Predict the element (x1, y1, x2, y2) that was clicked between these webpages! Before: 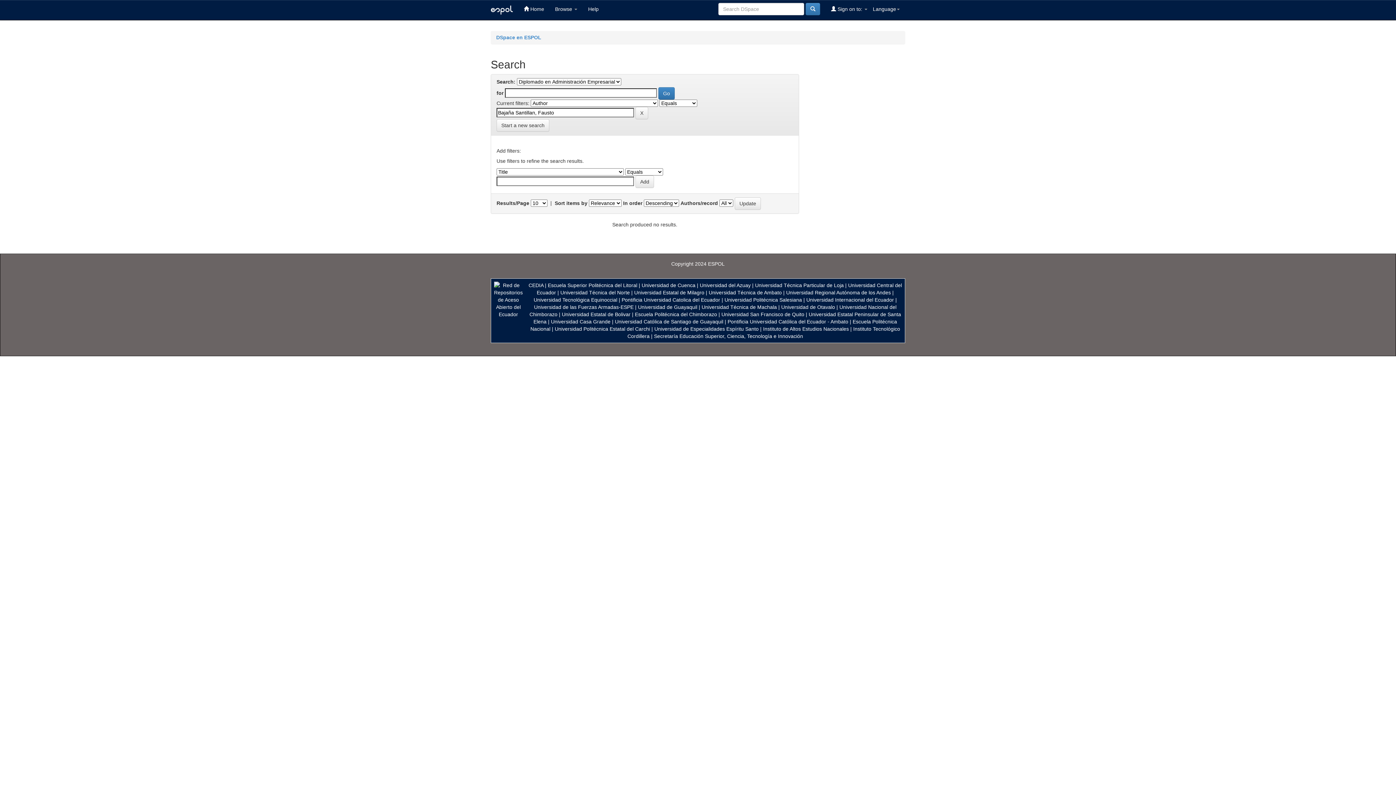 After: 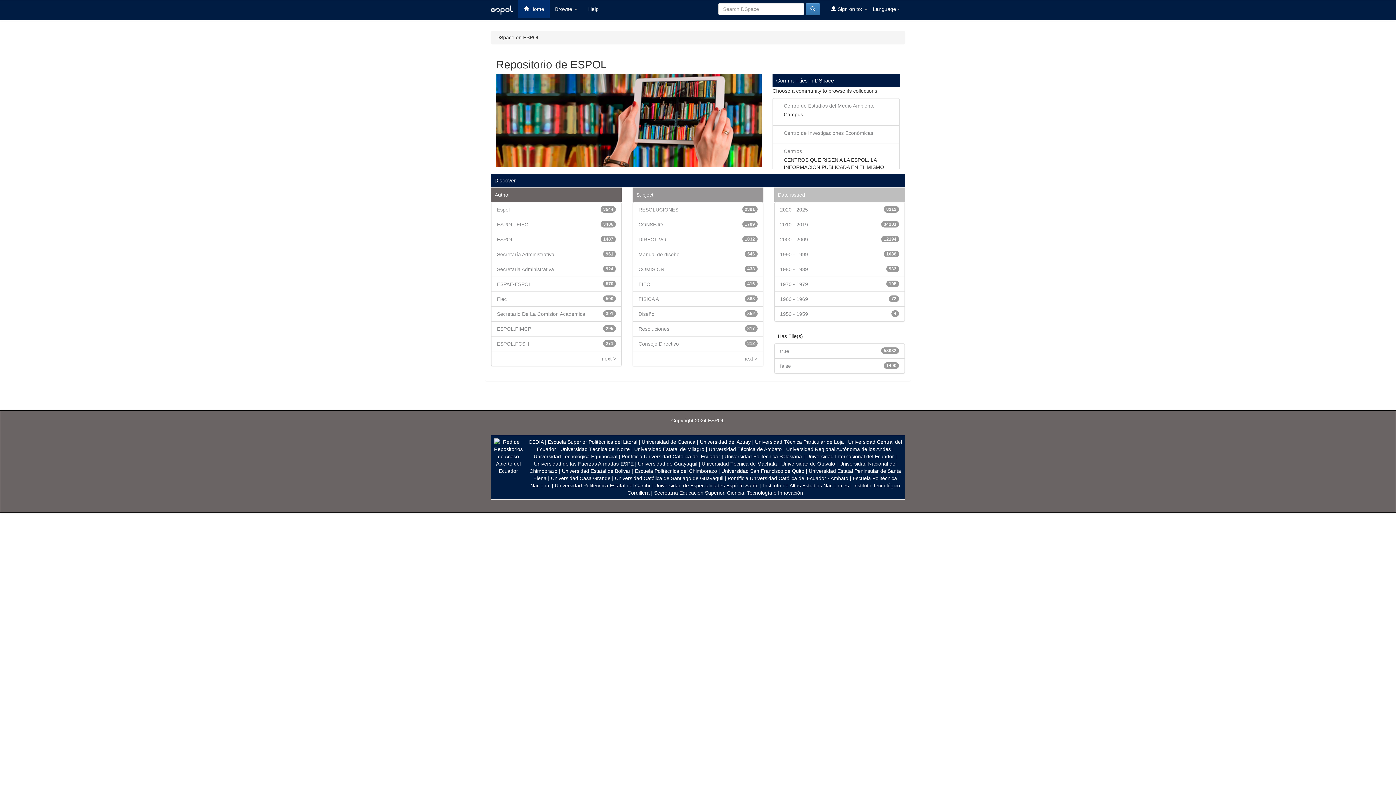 Action: label: DSpace en ESPOL bbox: (496, 34, 541, 40)